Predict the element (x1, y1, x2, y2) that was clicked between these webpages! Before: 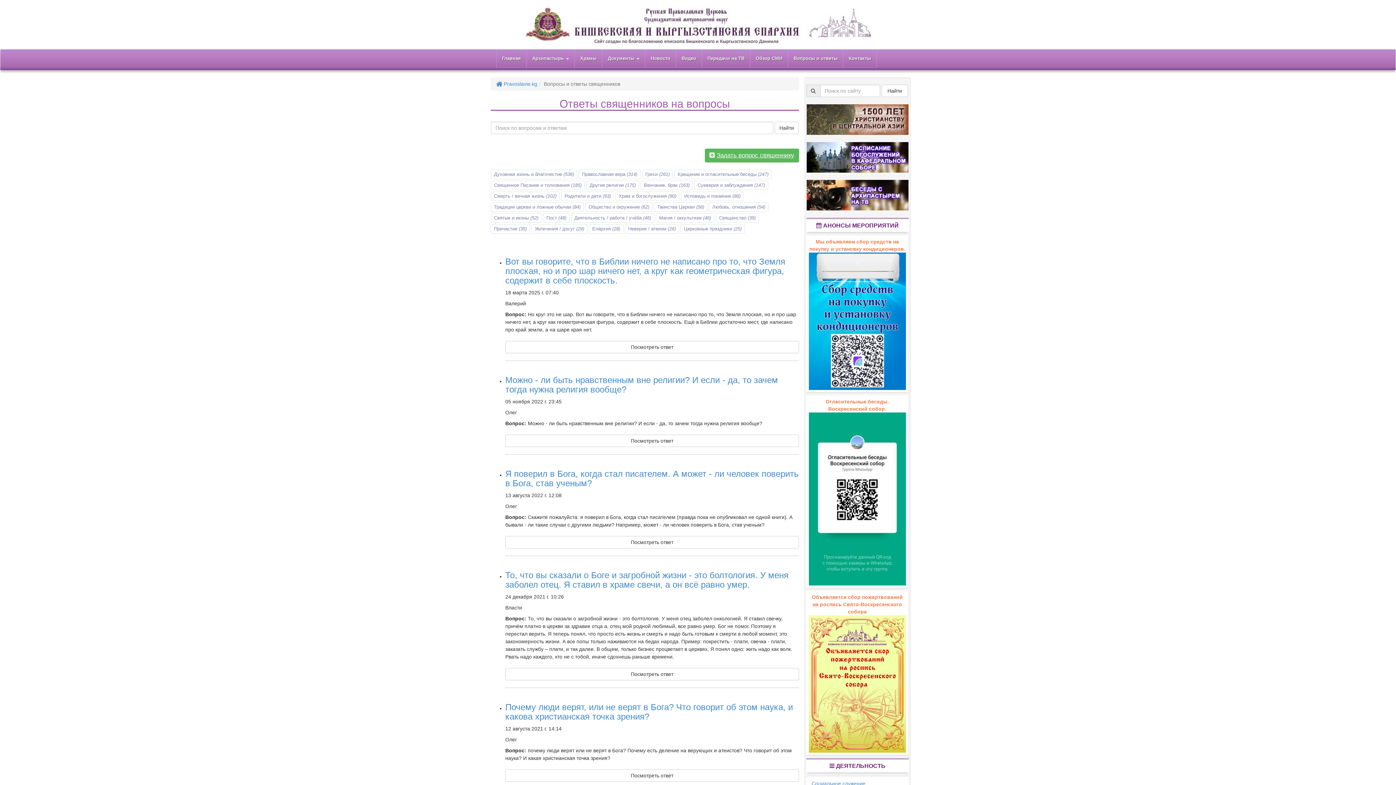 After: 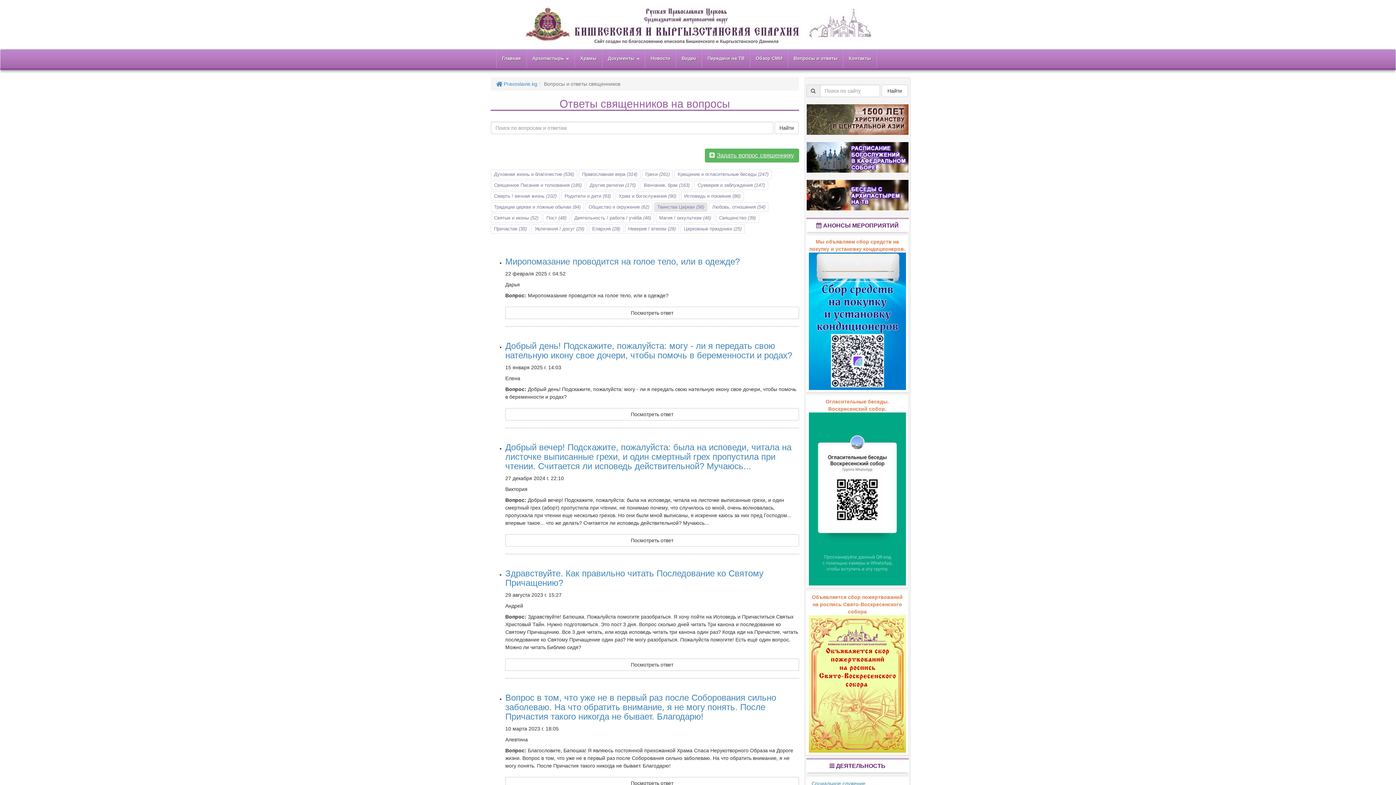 Action: bbox: (654, 202, 707, 212) label: Таинства Церкви (56)